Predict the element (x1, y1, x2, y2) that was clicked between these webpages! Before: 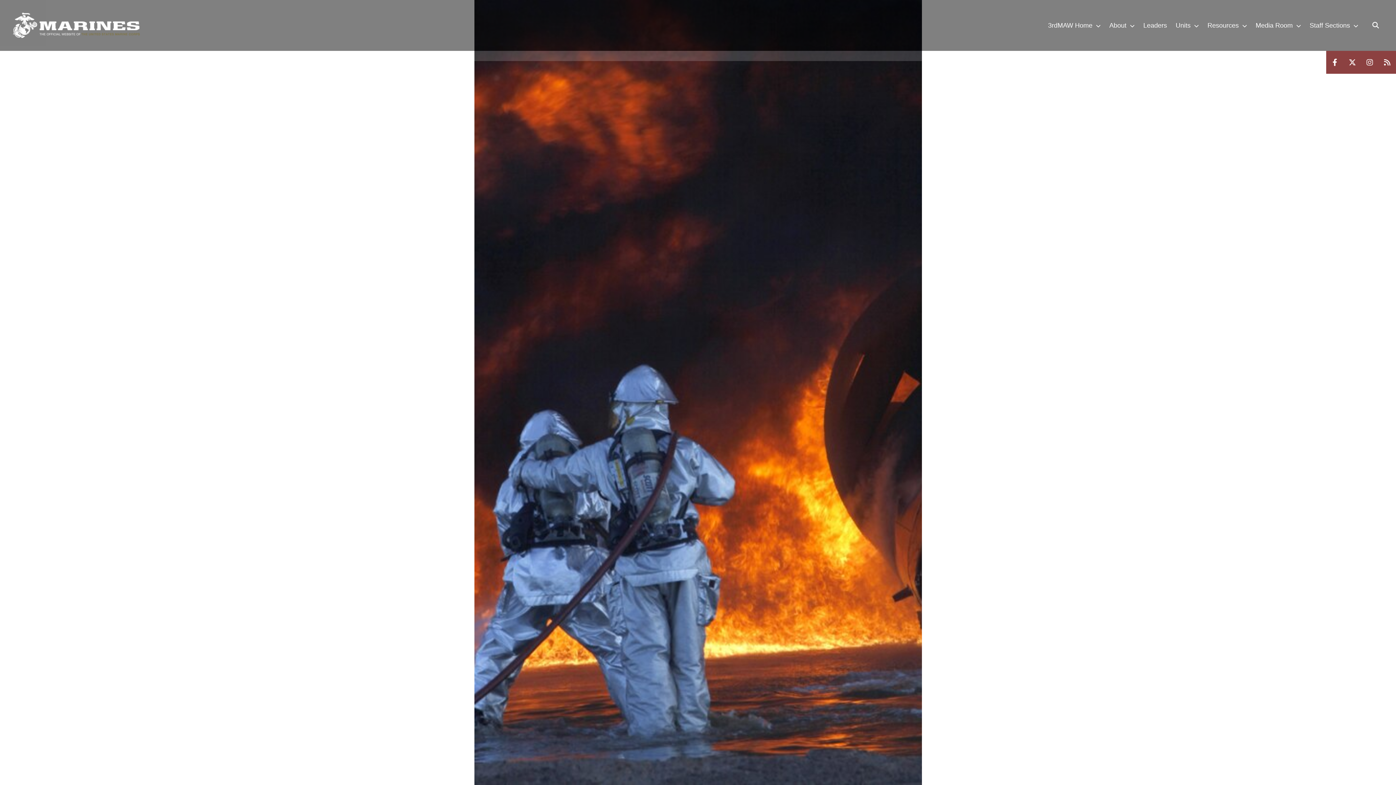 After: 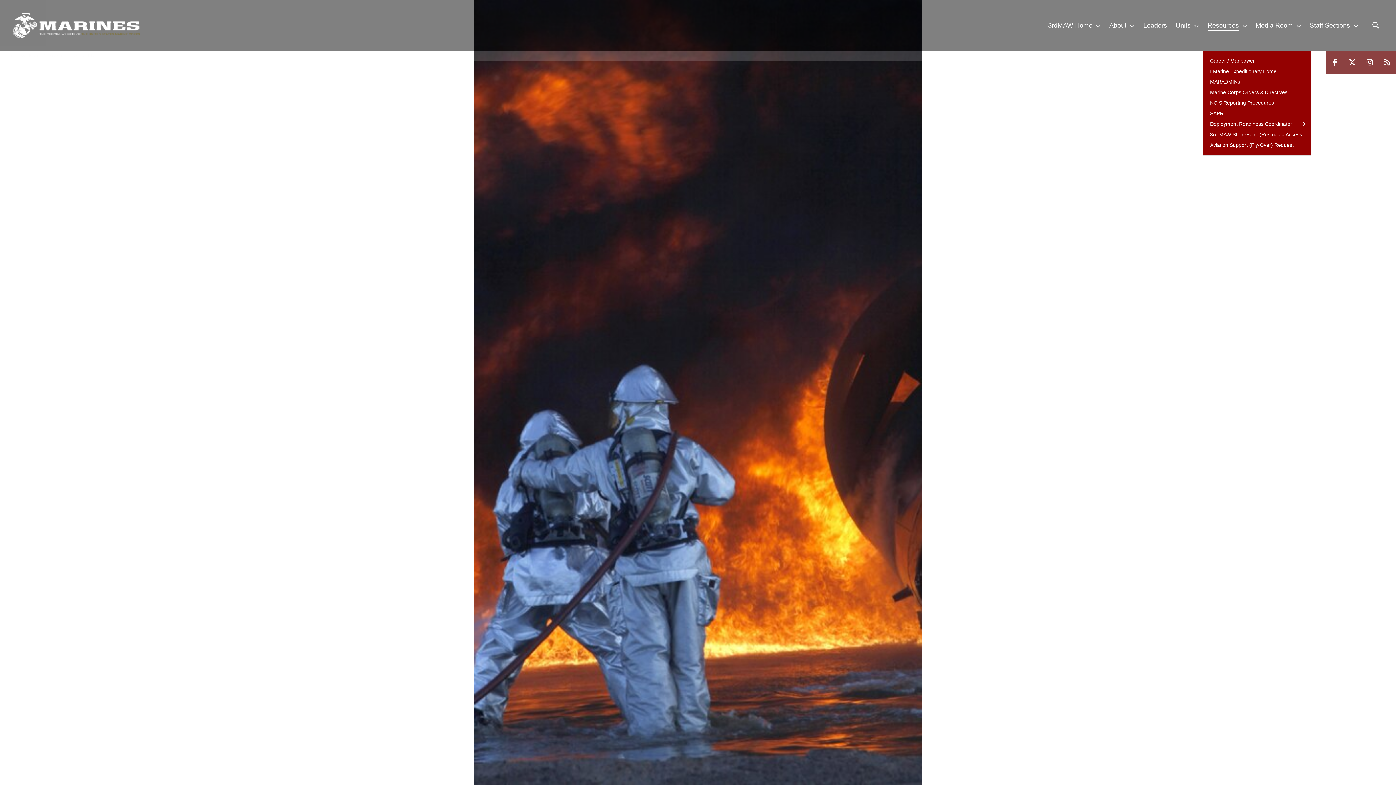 Action: label: Resources  bbox: (1203, 0, 1251, 50)